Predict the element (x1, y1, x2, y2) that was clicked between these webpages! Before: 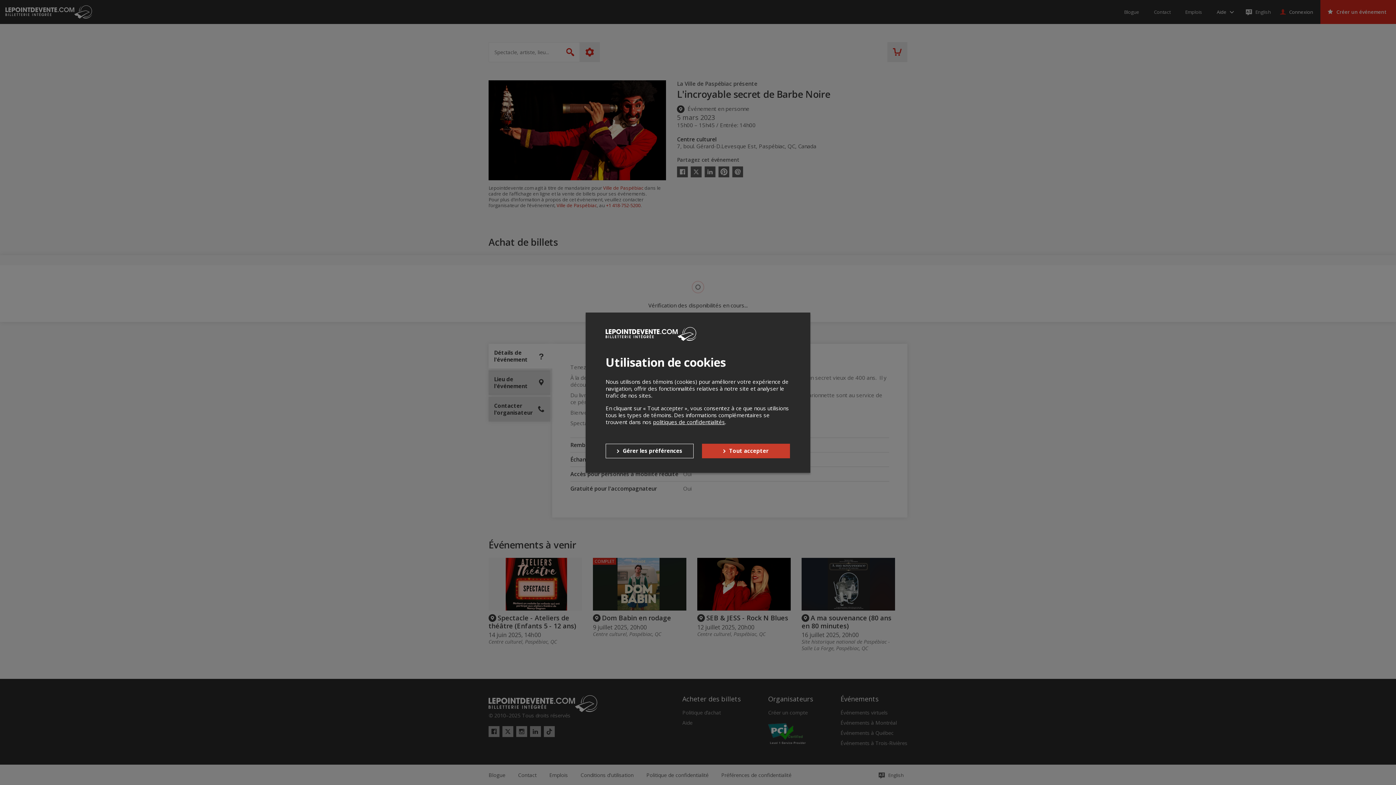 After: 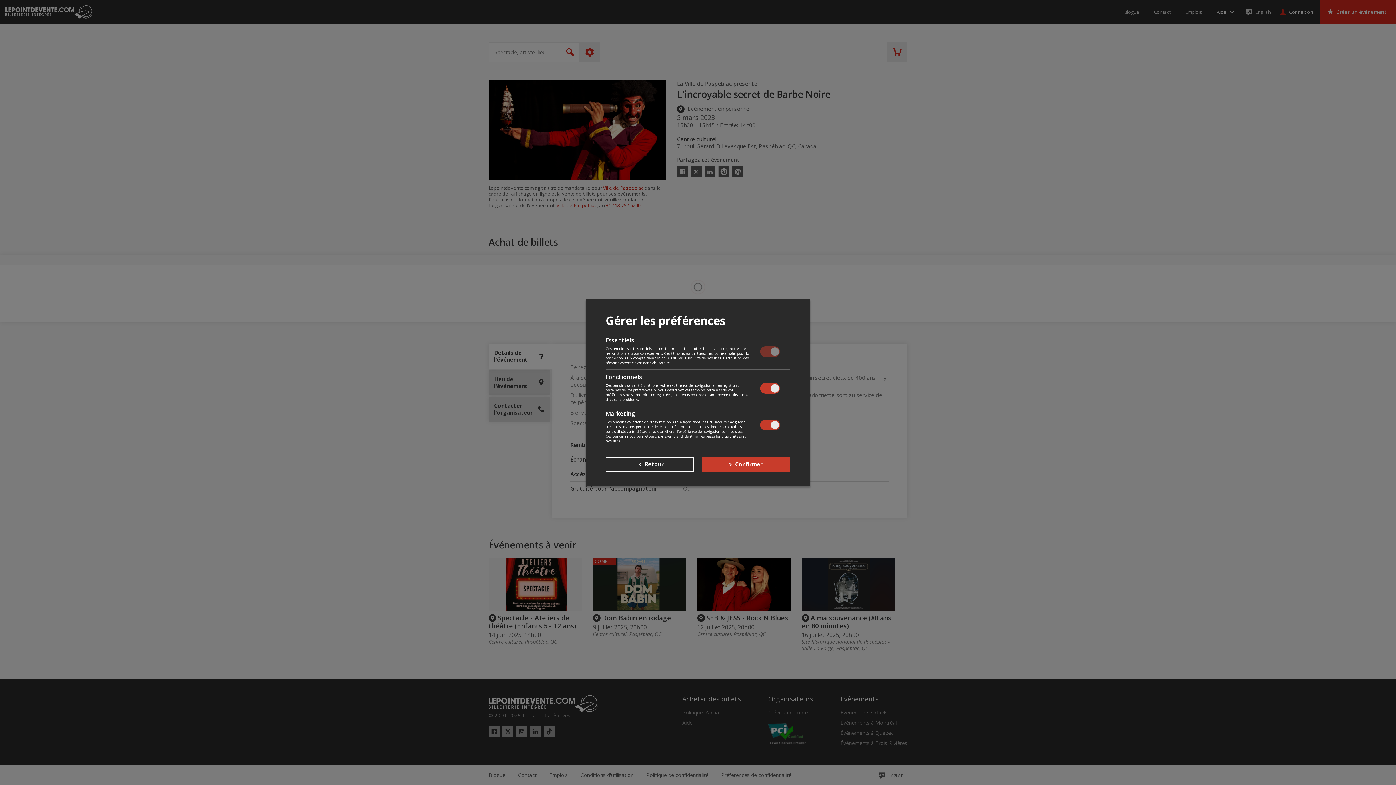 Action: bbox: (605, 443, 693, 458) label: Gérer les préférences